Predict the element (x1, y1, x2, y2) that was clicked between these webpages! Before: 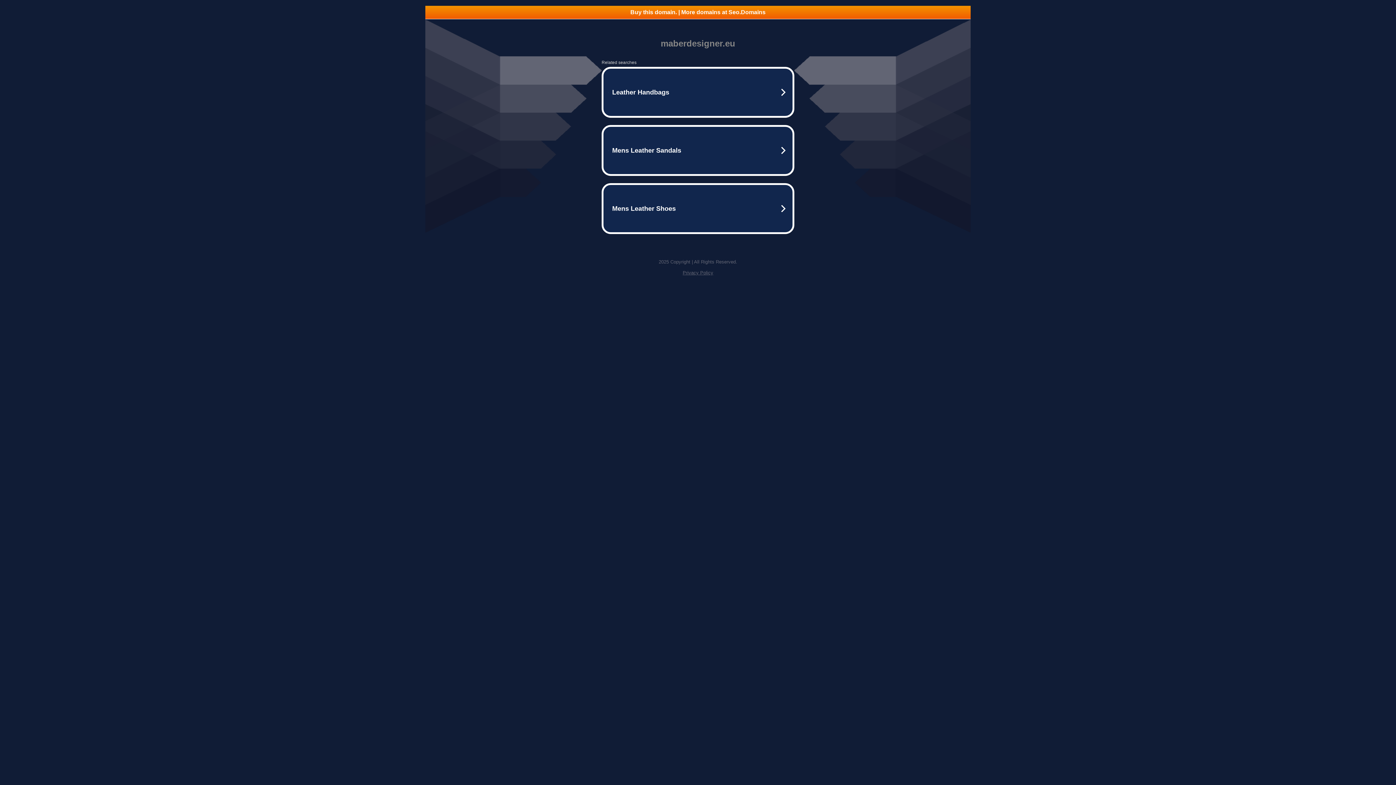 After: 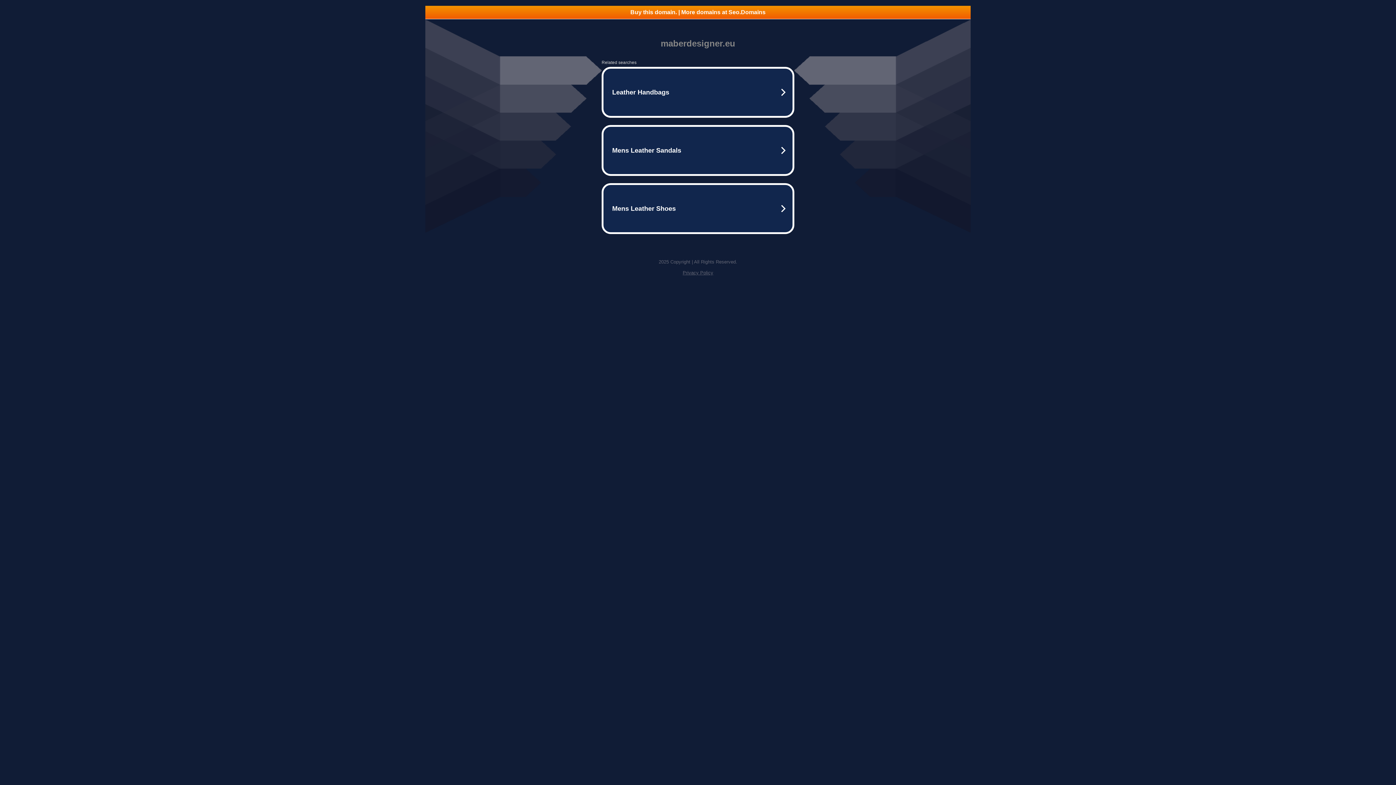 Action: bbox: (425, 5, 970, 18) label: Buy this domain. | More domains at Seo.Domains